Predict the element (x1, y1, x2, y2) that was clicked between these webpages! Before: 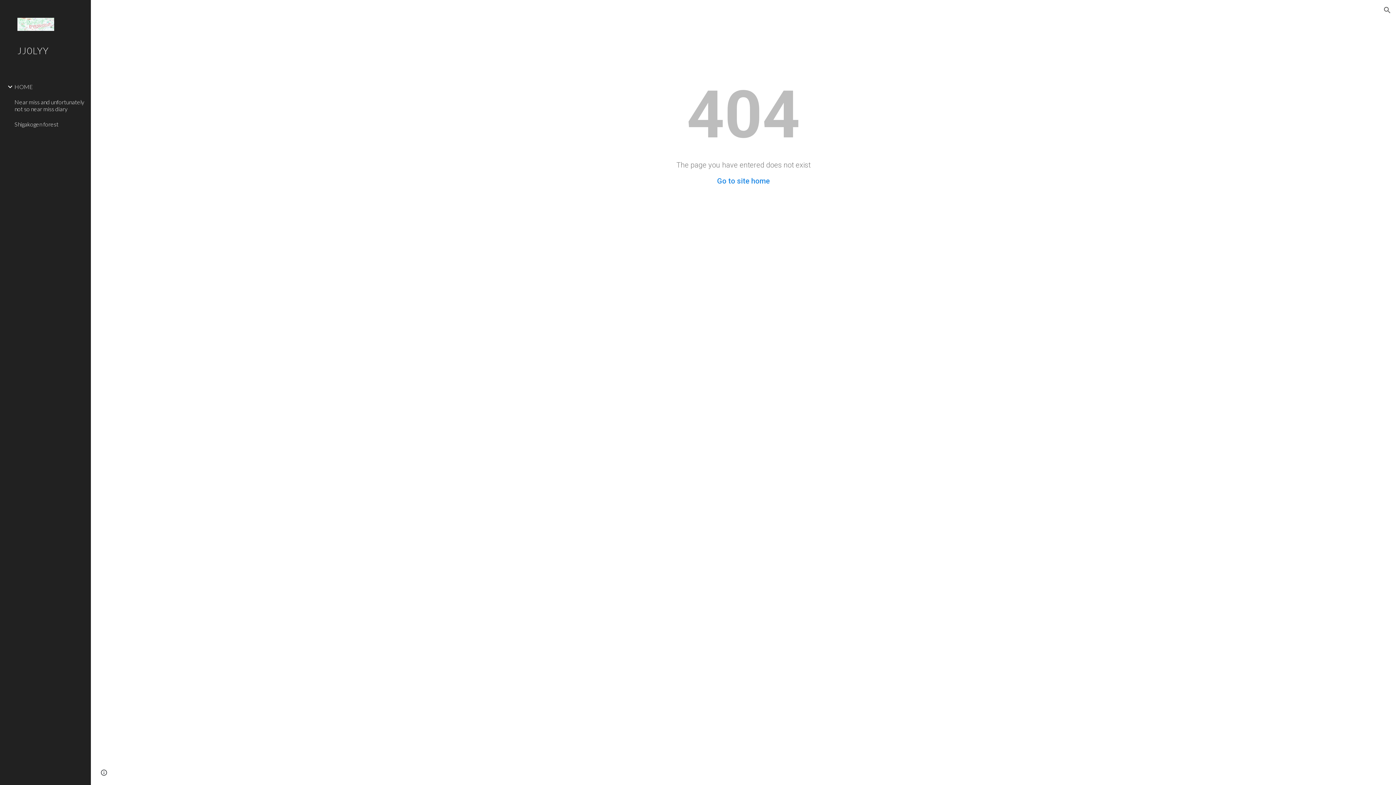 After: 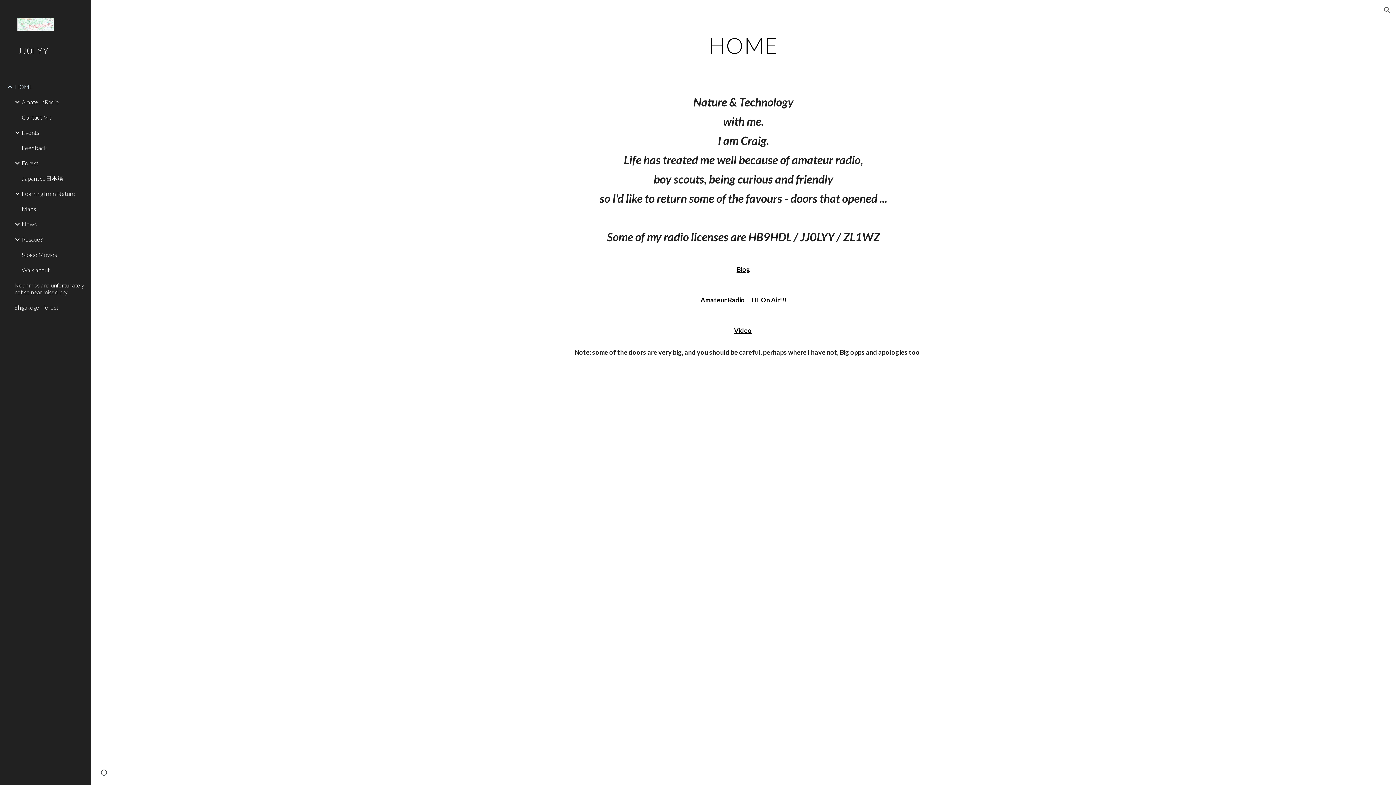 Action: label: Go to site home bbox: (717, 176, 770, 185)